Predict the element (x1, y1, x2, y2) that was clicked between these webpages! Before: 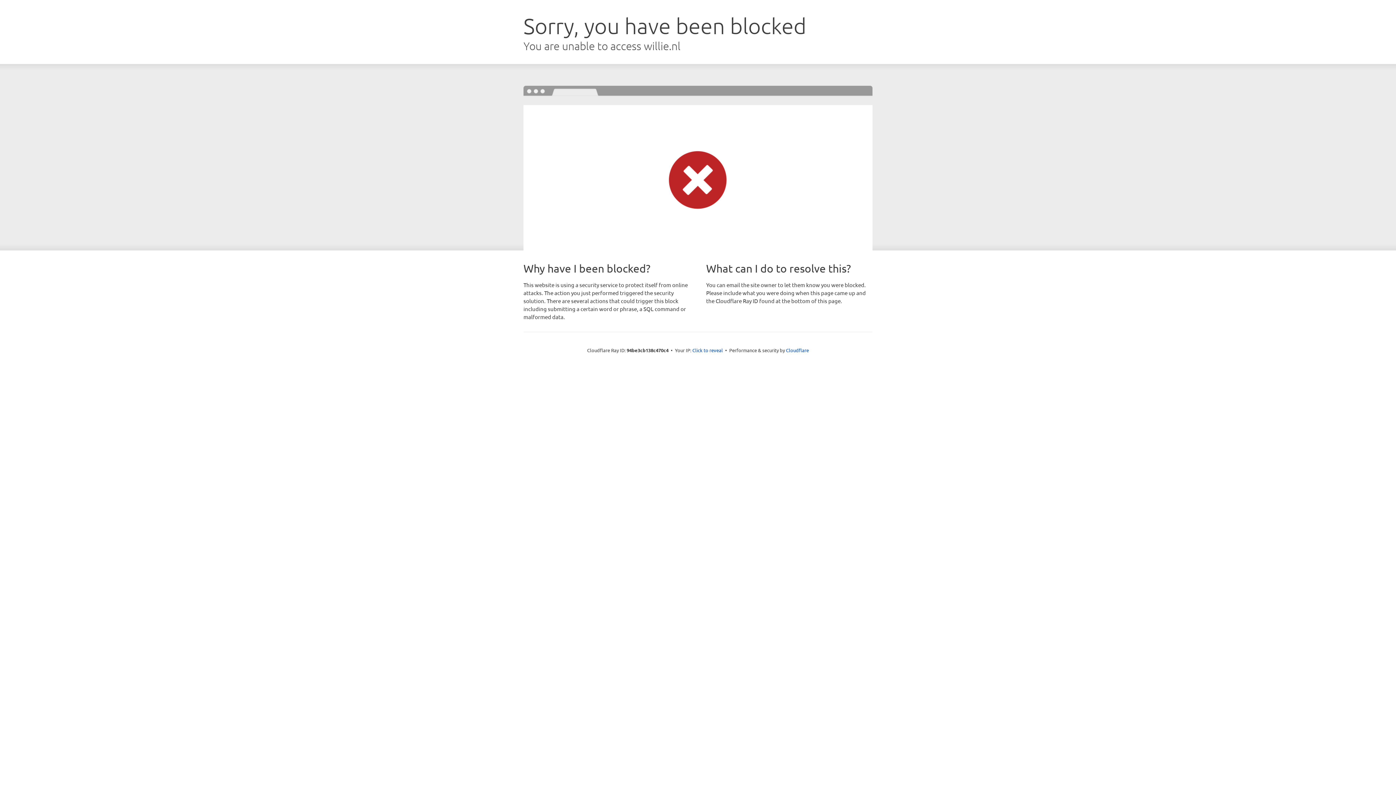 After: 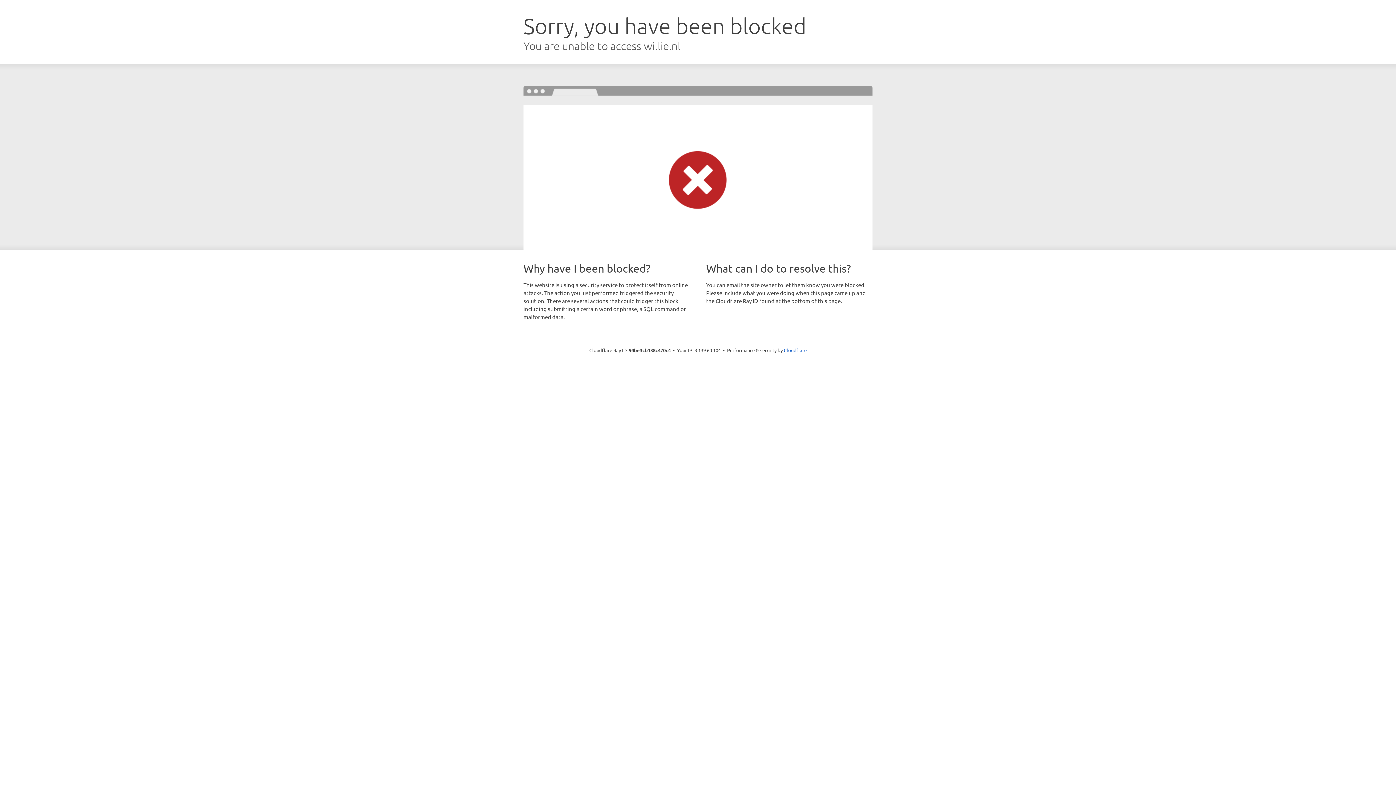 Action: label: Click to reveal bbox: (692, 346, 723, 353)